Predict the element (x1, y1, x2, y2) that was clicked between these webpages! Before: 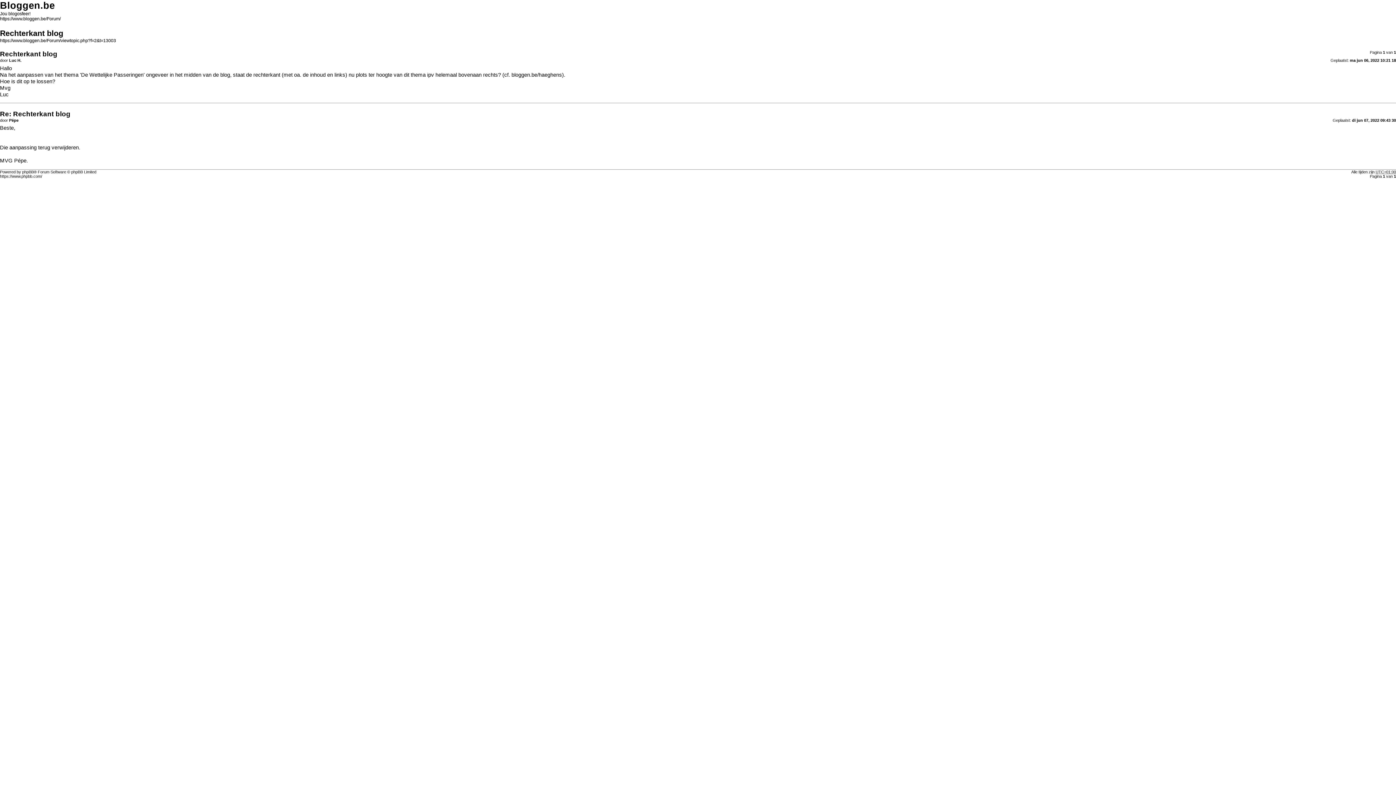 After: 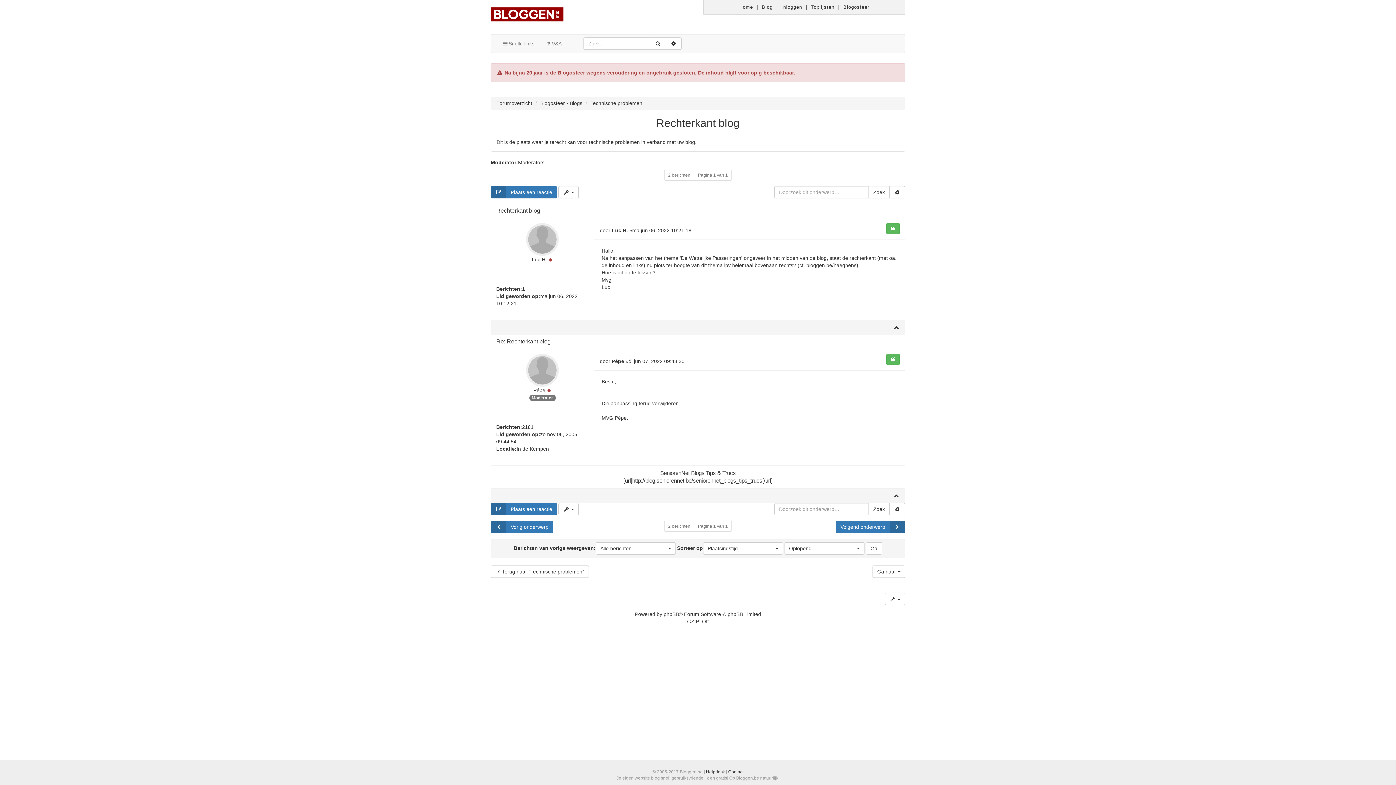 Action: label: https://www.bloggen.be/Forum/viewtopic.php?f=2&t=13003 bbox: (0, 38, 116, 43)